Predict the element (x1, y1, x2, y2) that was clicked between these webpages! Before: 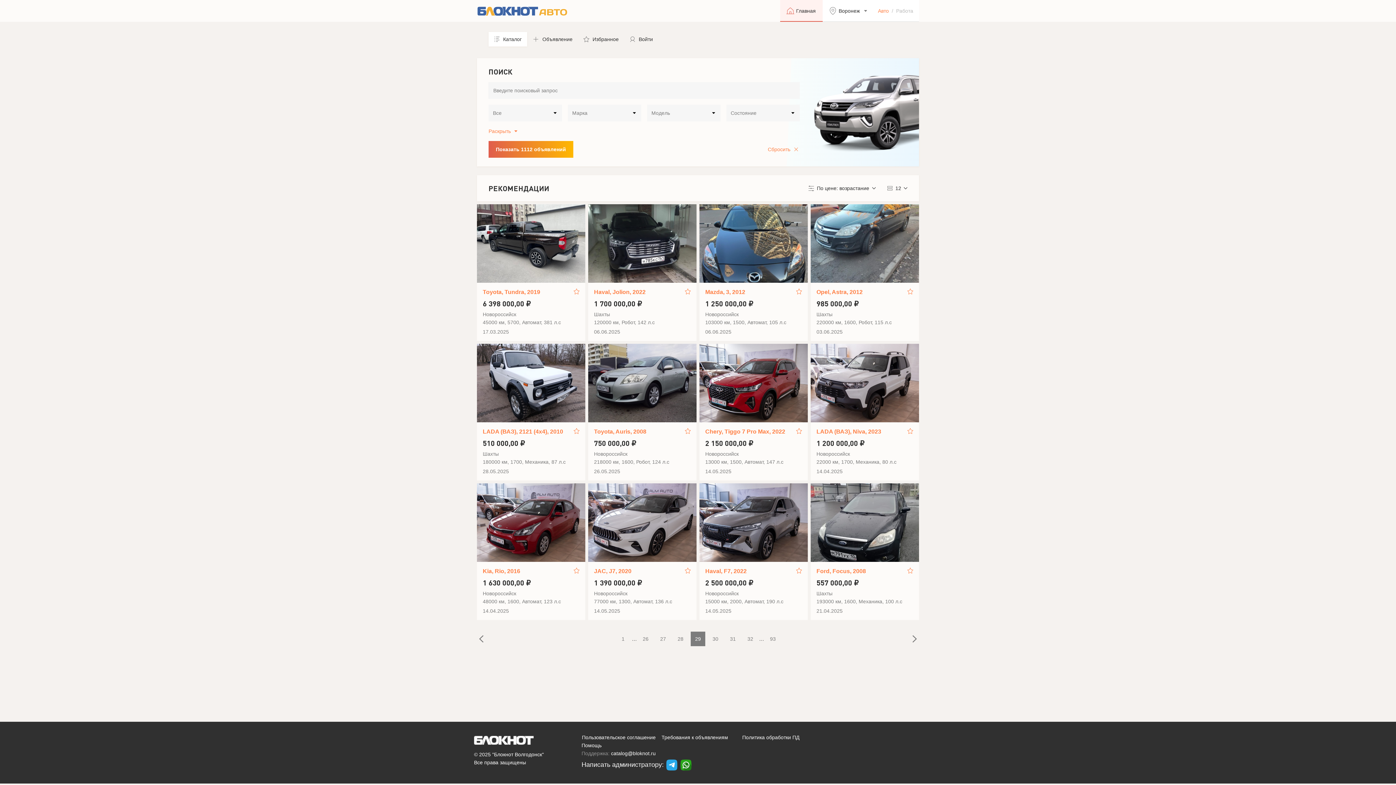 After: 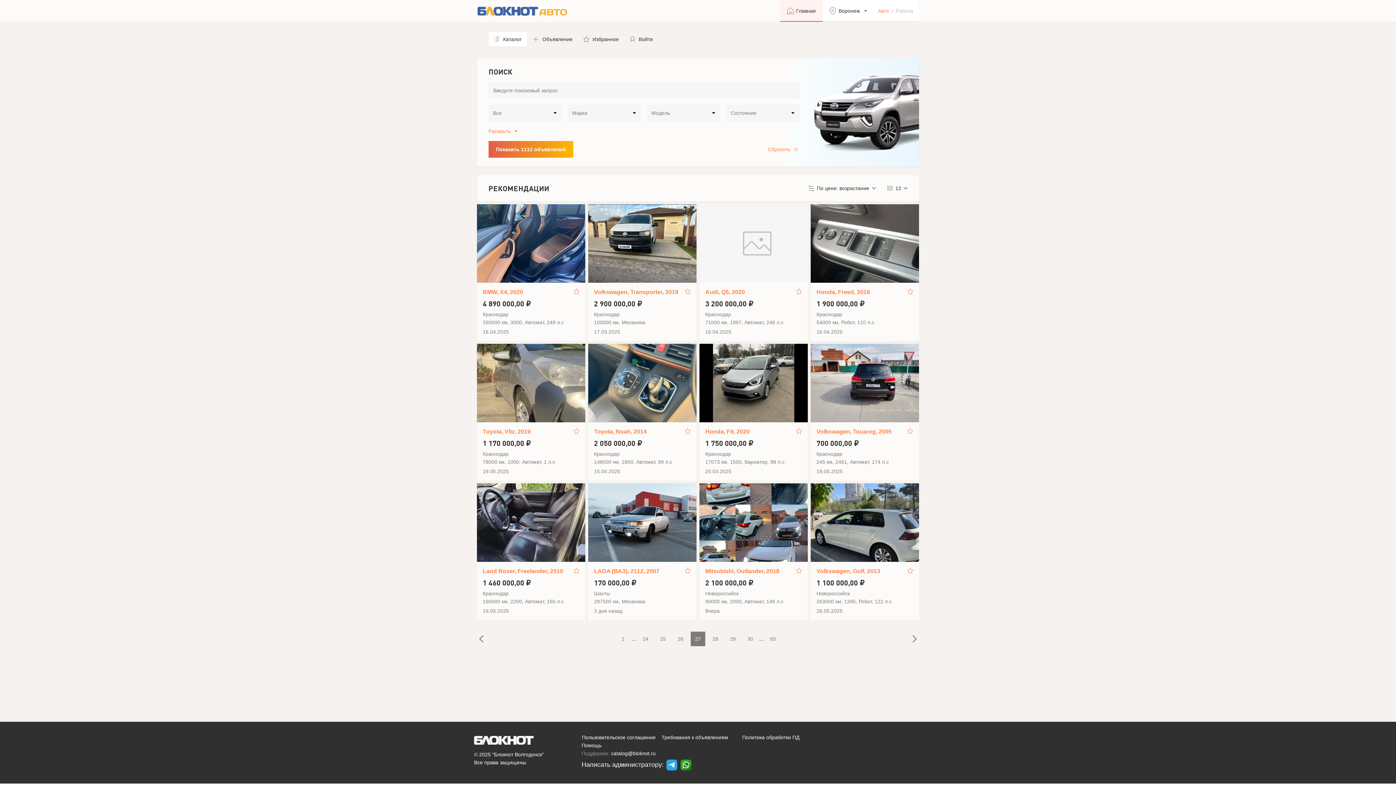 Action: label: 27 bbox: (656, 632, 670, 646)